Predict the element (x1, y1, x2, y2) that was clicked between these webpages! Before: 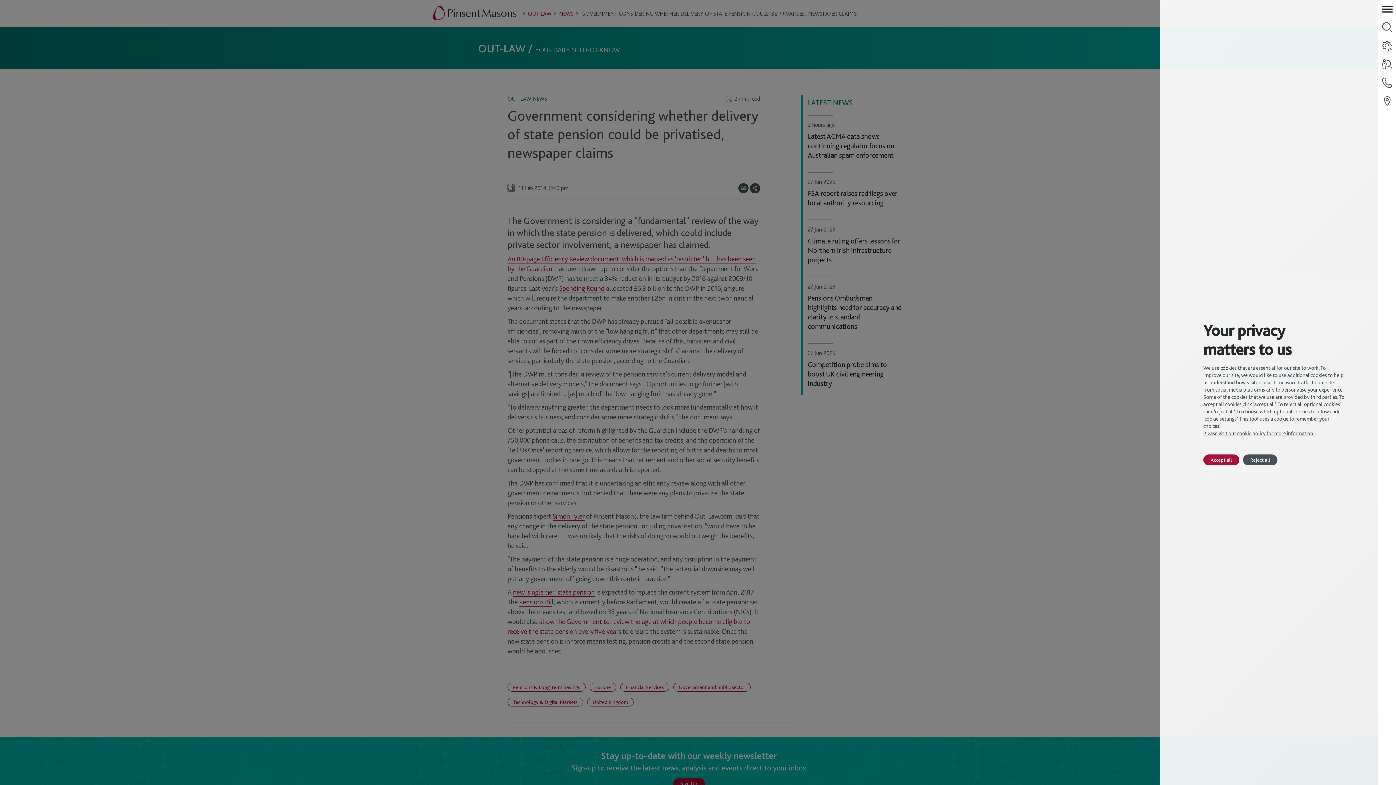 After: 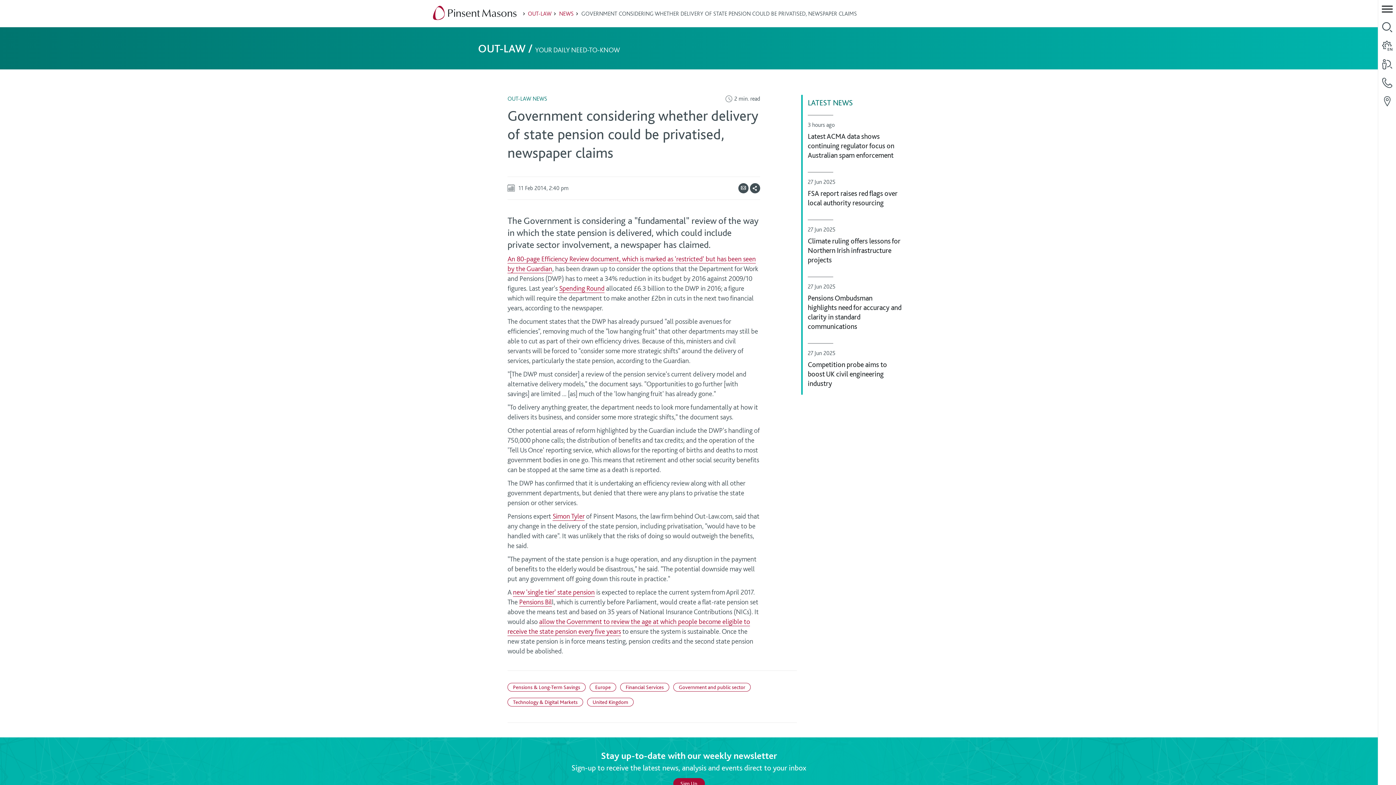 Action: label: Accept all bbox: (1203, 454, 1239, 465)